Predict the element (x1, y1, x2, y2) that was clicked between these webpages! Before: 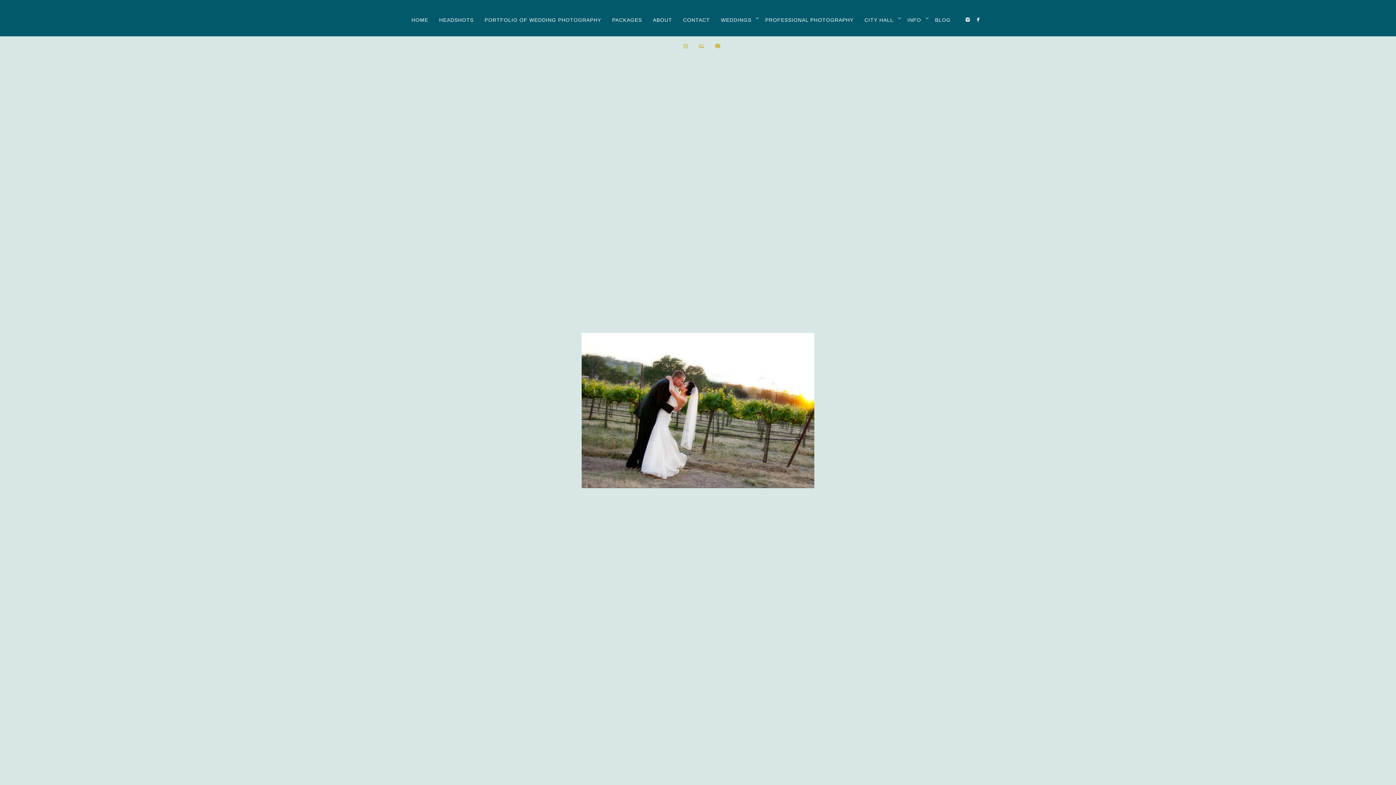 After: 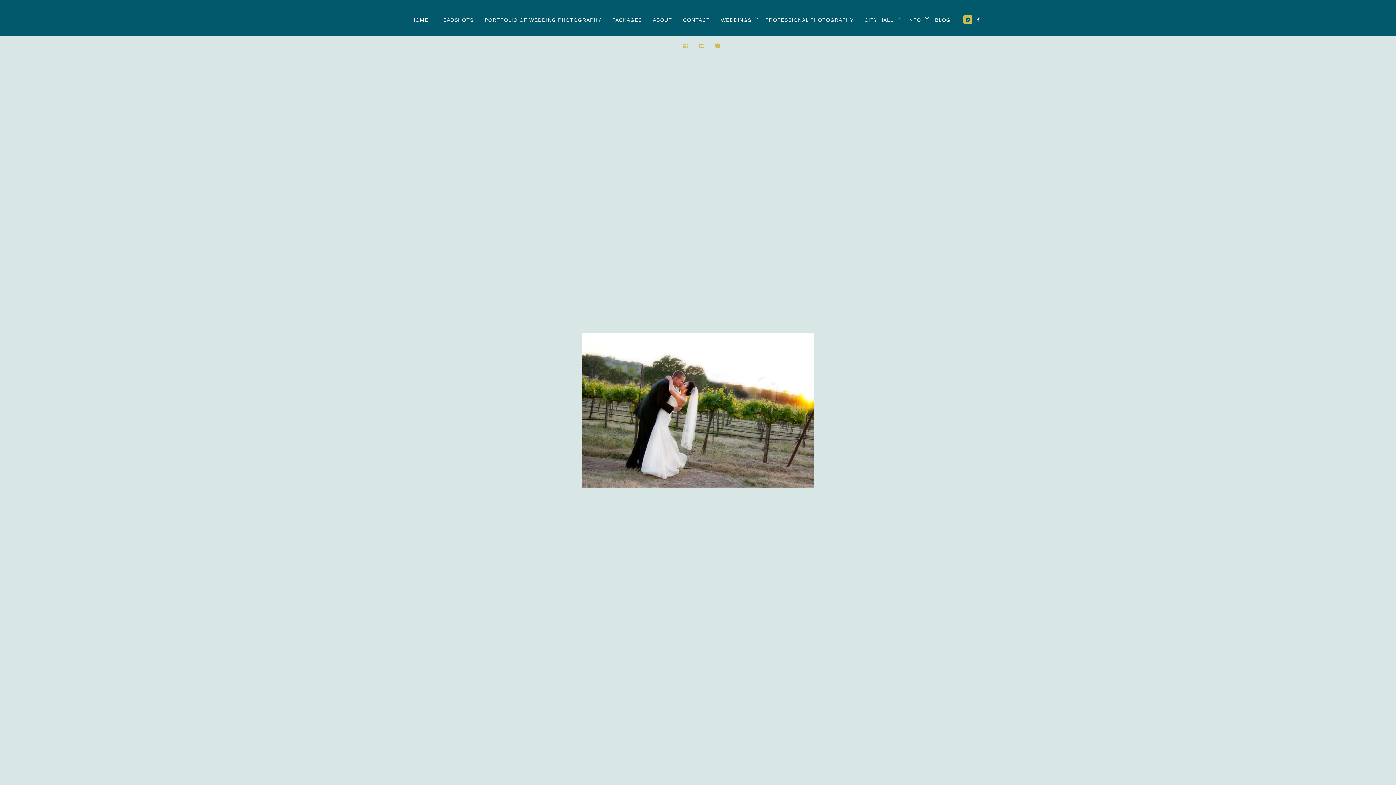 Action: bbox: (963, 15, 972, 23)